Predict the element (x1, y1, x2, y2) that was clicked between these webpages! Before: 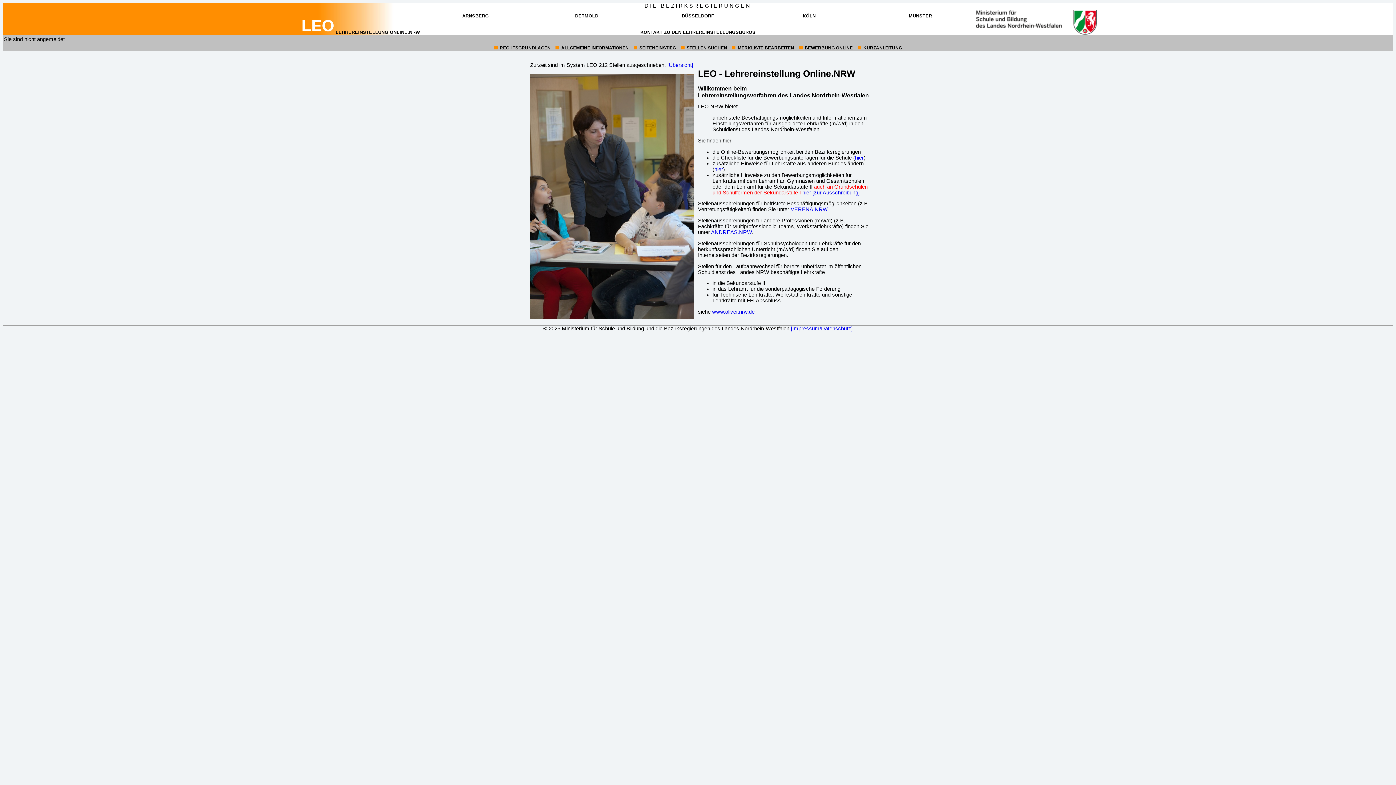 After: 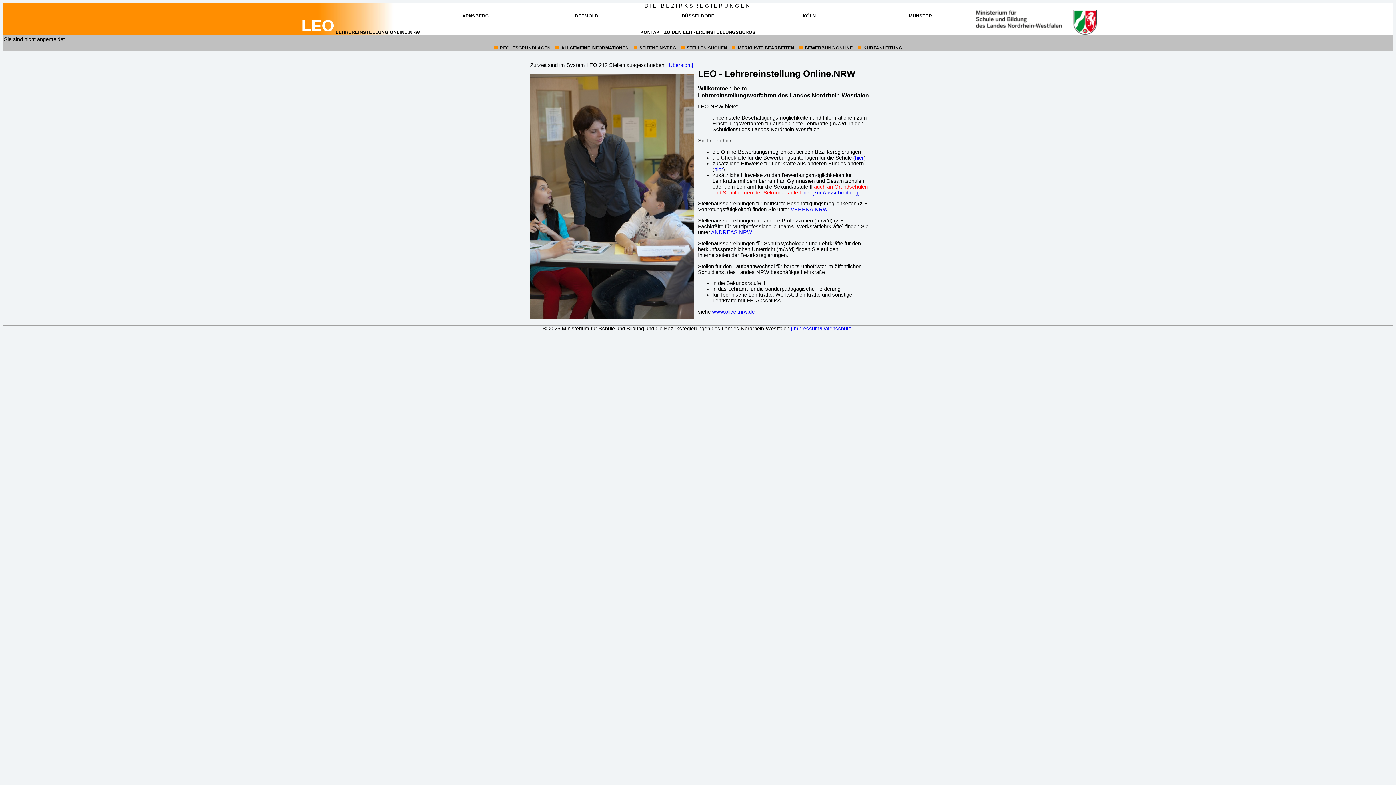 Action: label: www.oliver.nrw.de bbox: (712, 309, 754, 314)